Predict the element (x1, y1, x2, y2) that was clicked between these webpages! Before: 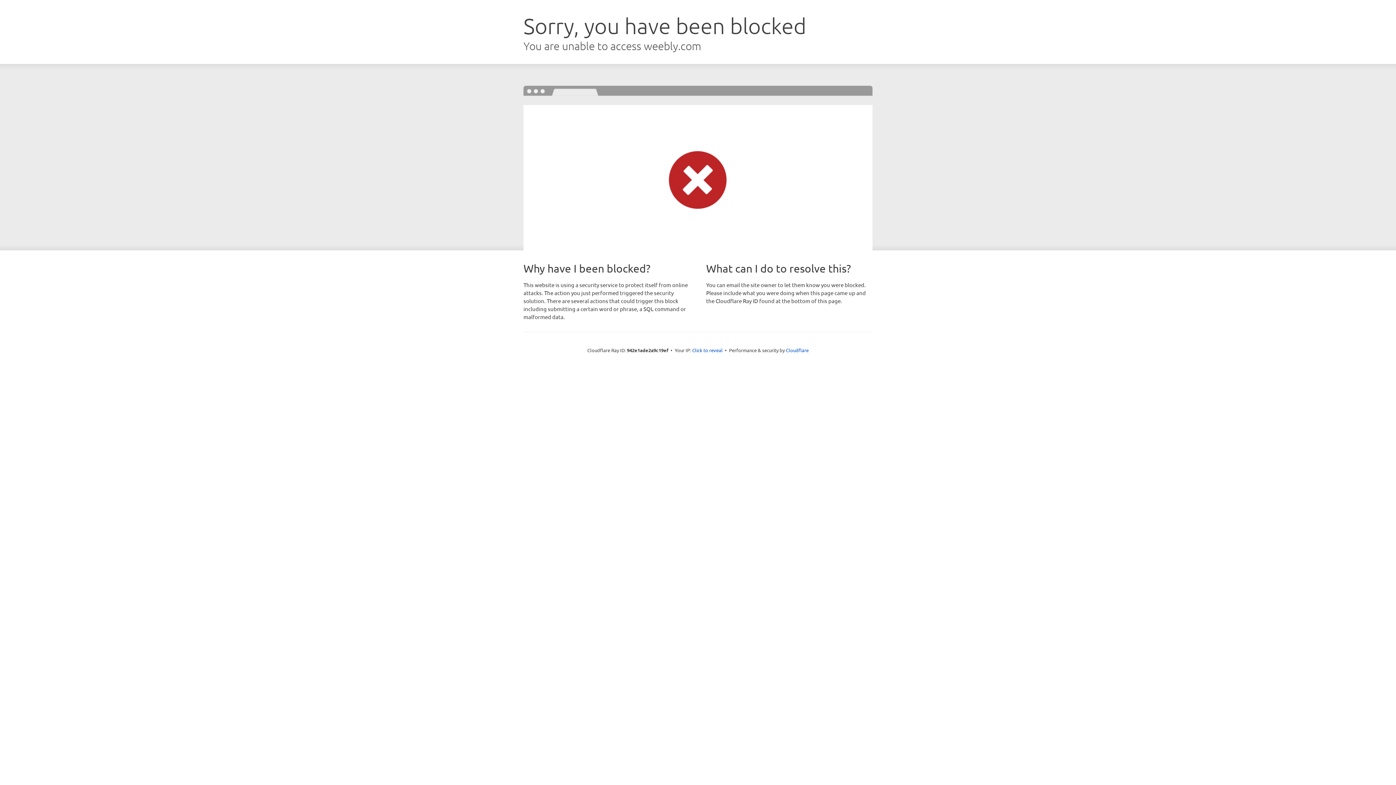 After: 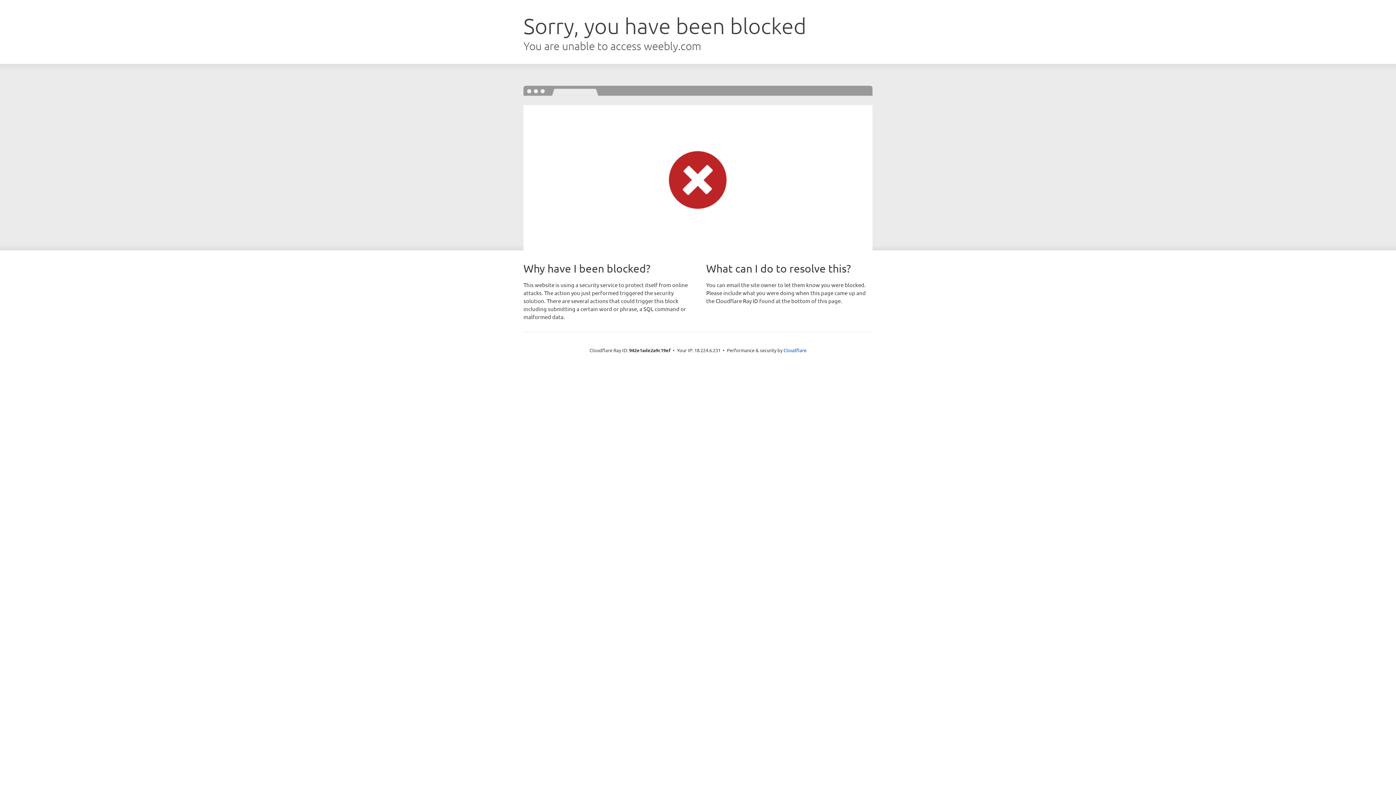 Action: bbox: (692, 346, 722, 353) label: Click to reveal